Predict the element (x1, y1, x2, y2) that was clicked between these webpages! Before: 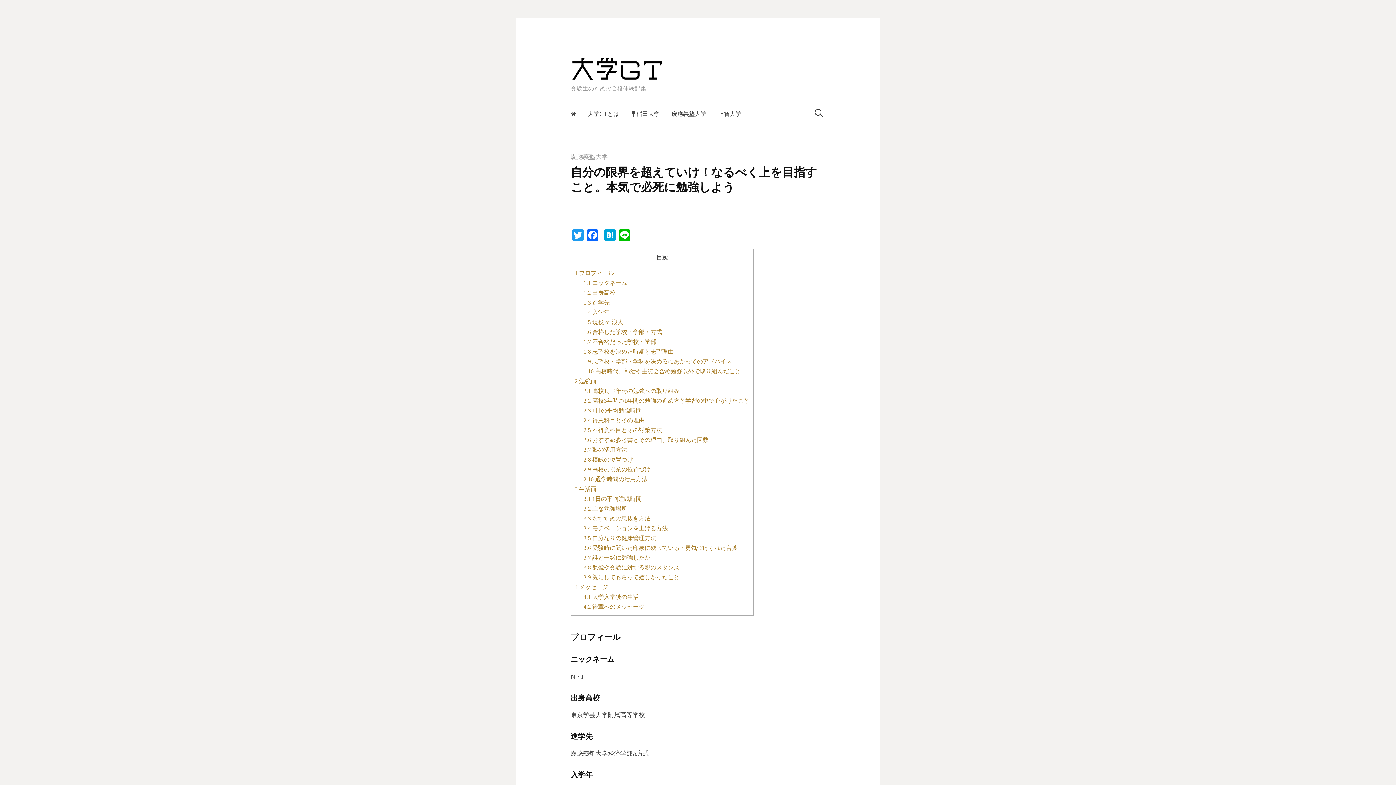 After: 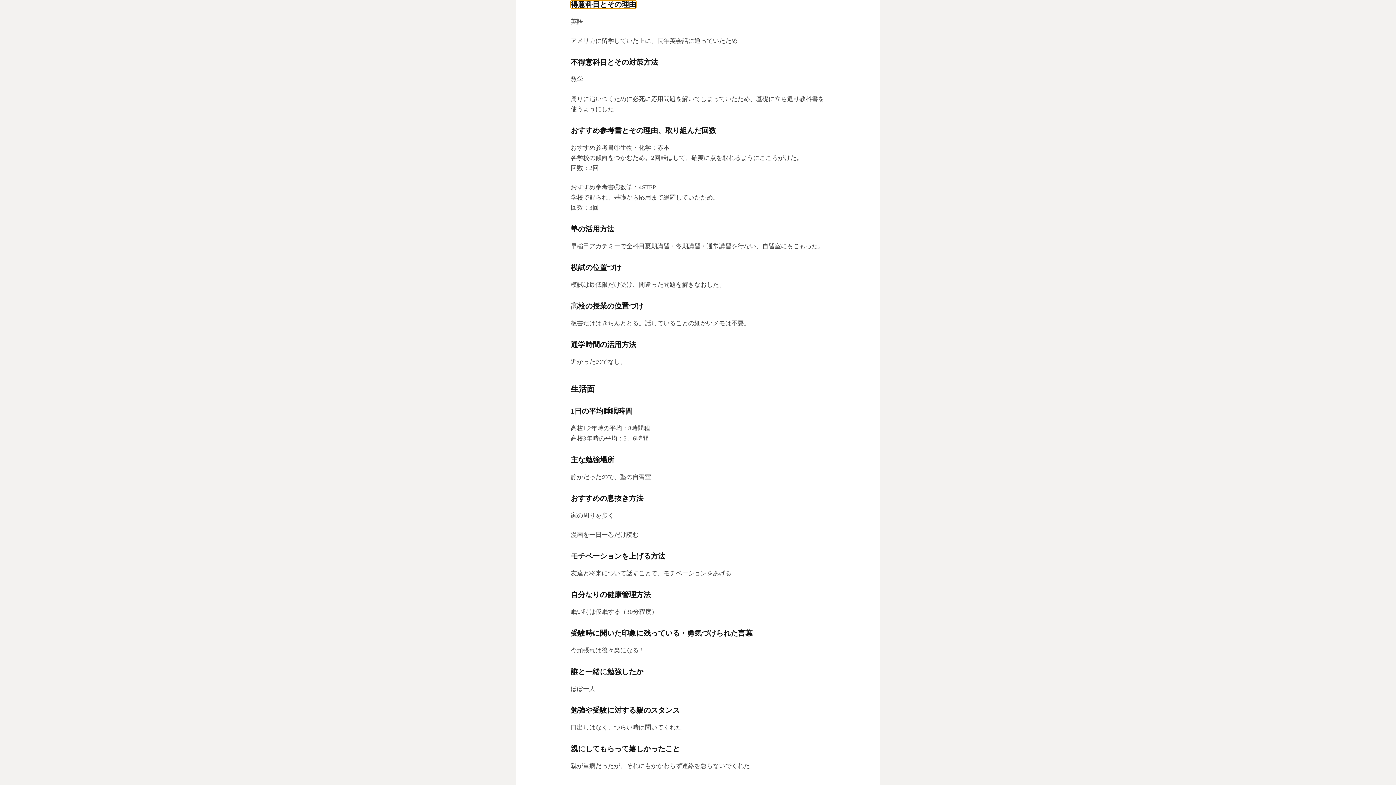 Action: label: 2.4 得意科目とその理由 bbox: (583, 417, 644, 423)